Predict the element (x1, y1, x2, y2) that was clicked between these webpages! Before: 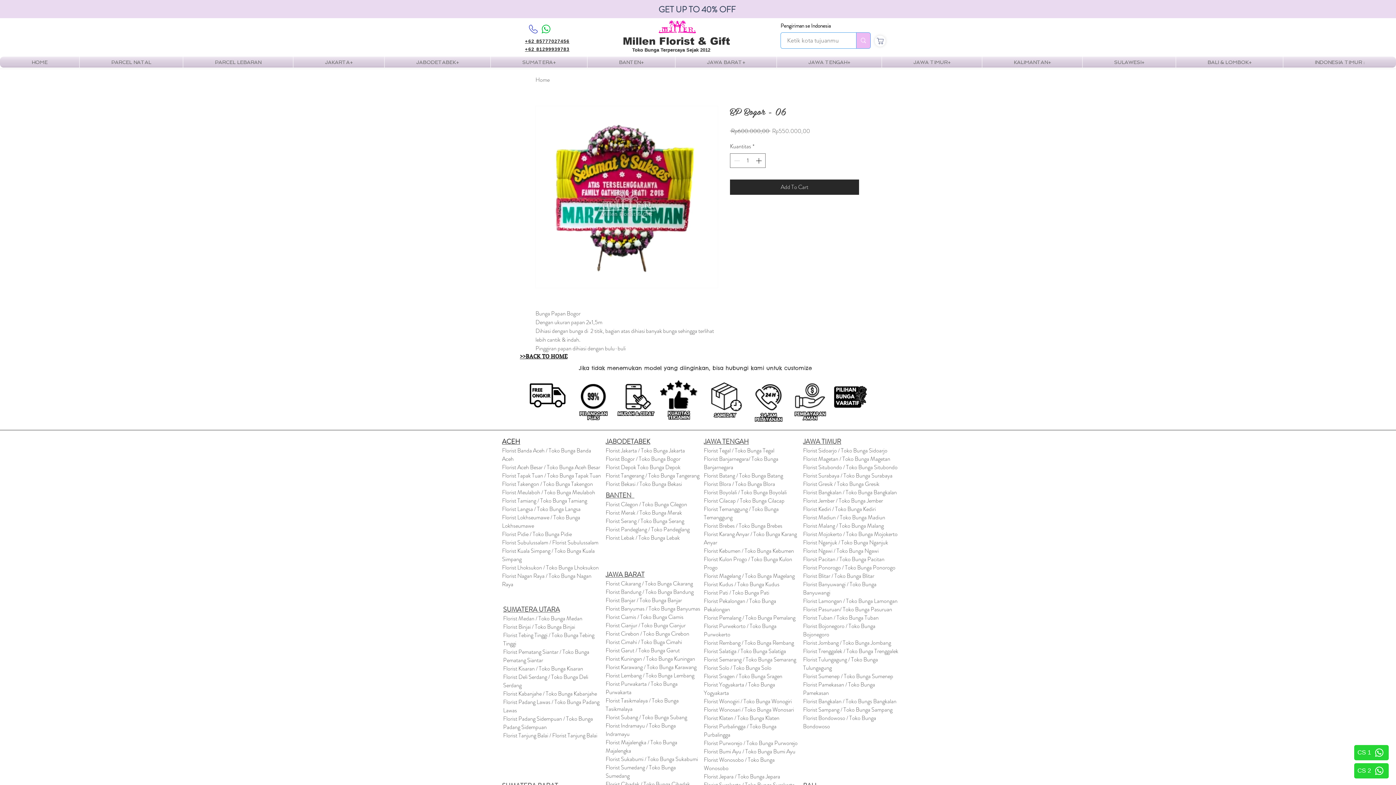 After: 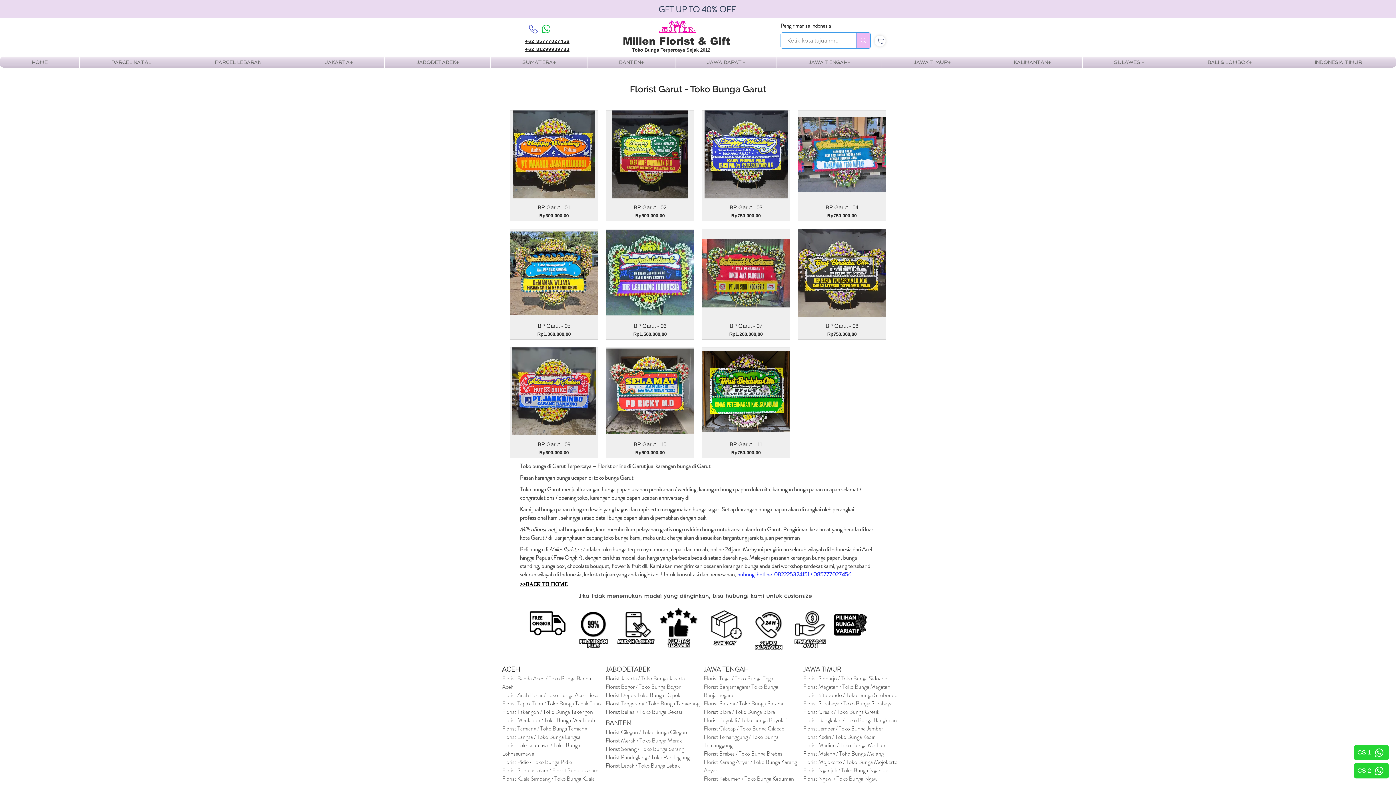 Action: bbox: (605, 646, 680, 654) label: Florist Garut / Toko Bunga Garut